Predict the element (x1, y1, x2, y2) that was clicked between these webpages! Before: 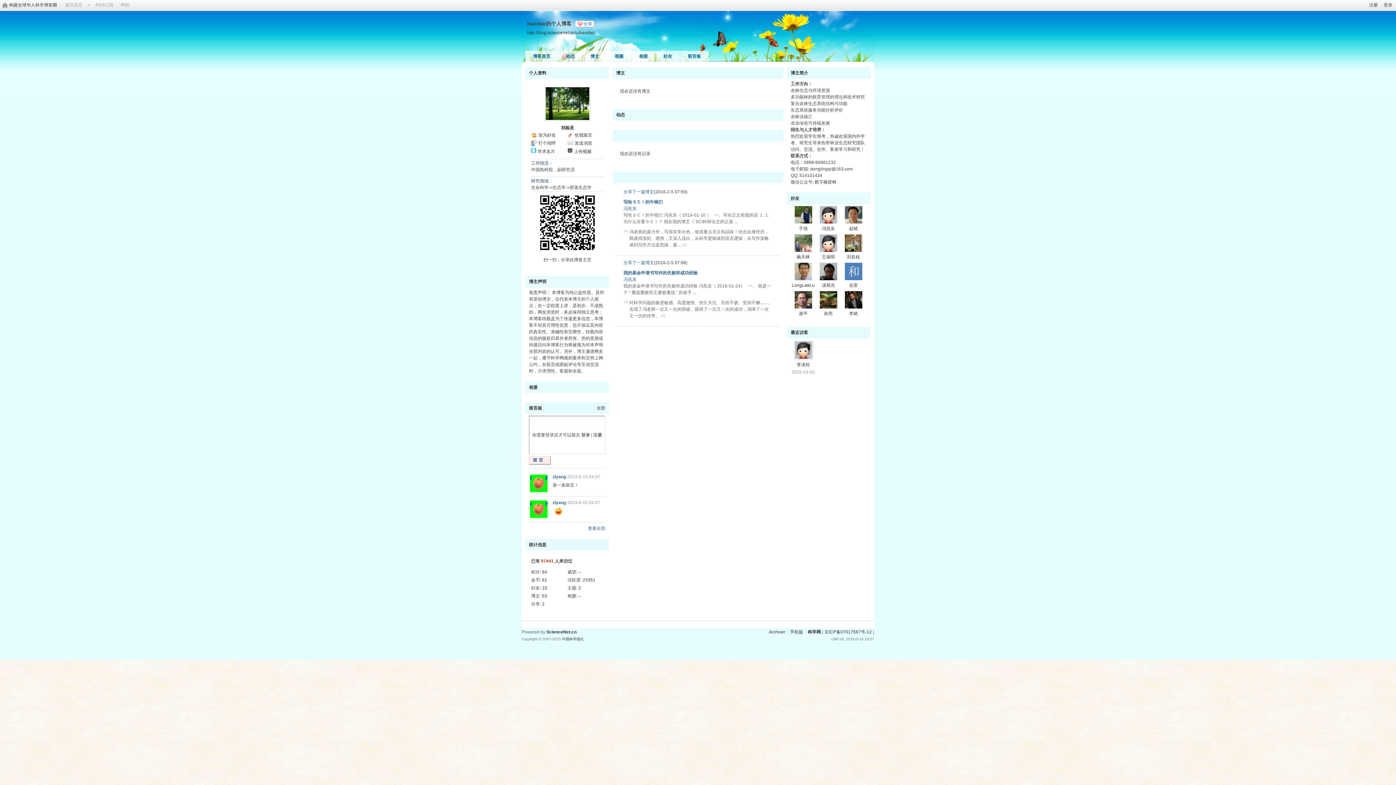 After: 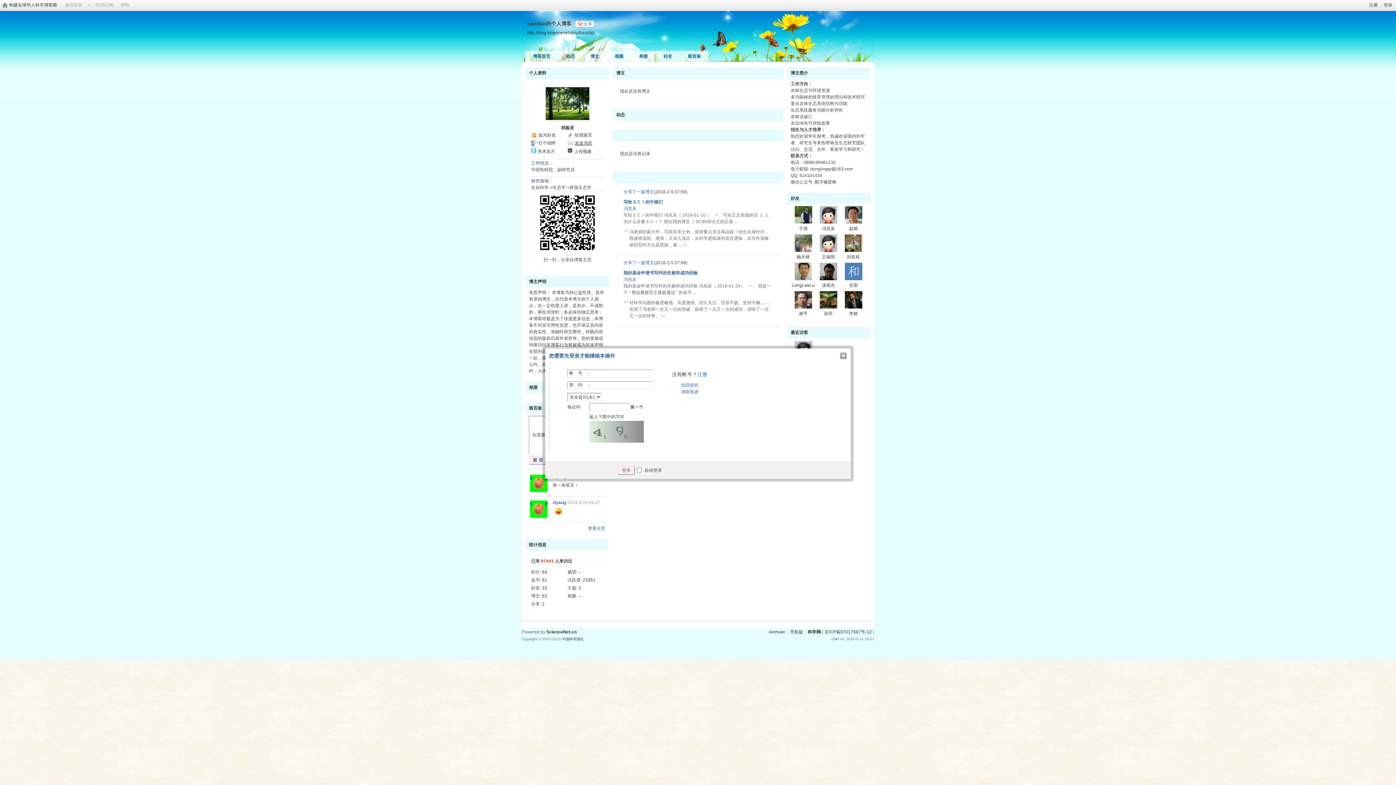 Action: label: 发送消息 bbox: (567, 140, 592, 146)